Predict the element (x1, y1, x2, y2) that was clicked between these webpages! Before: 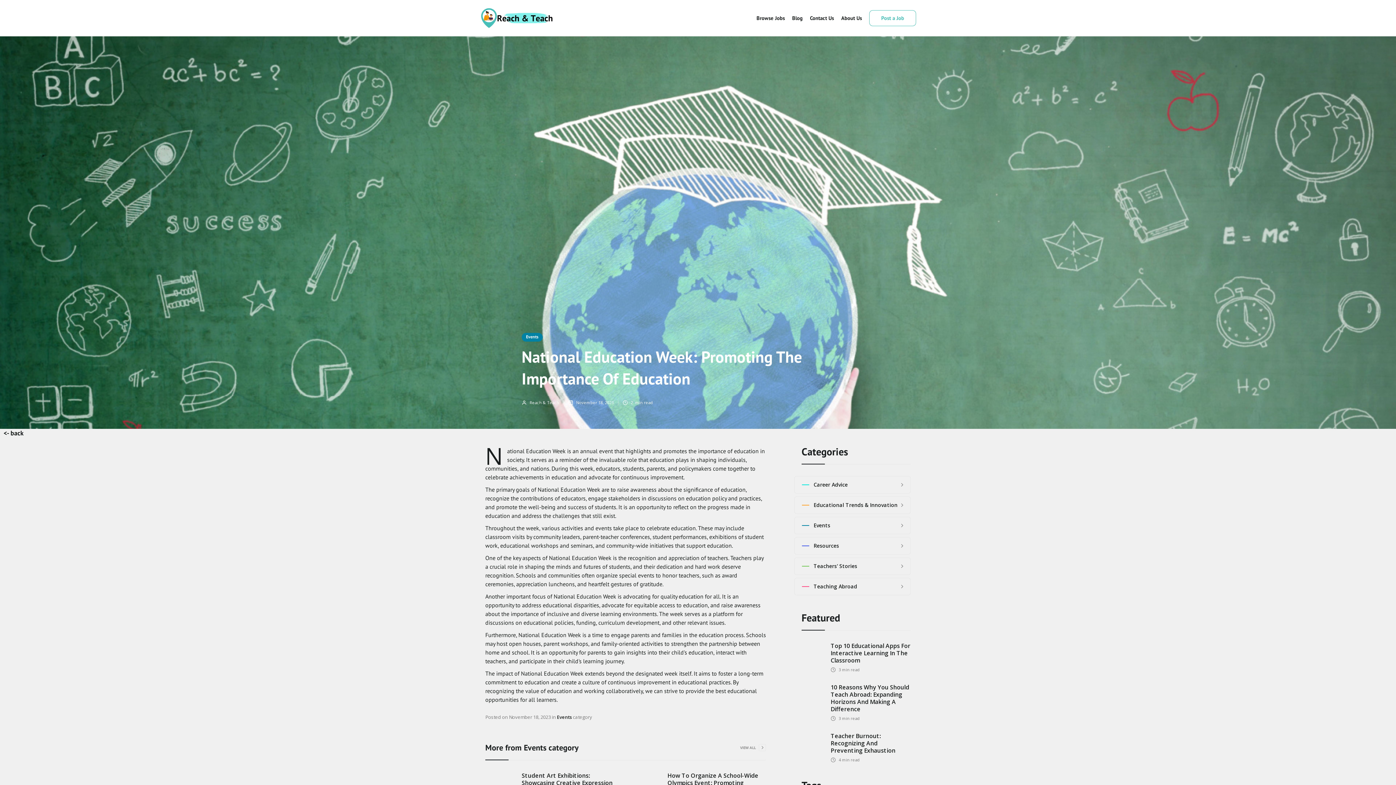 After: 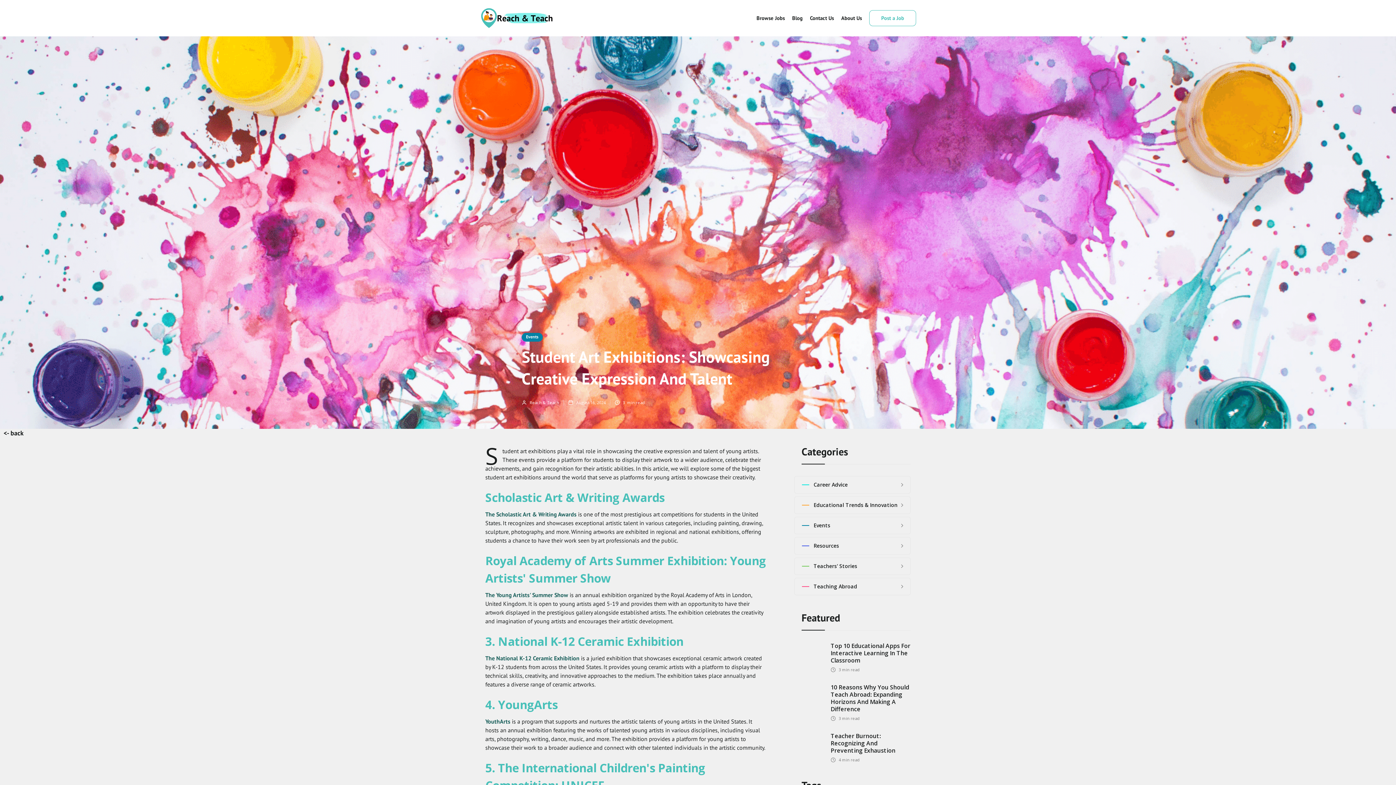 Action: bbox: (521, 772, 620, 795) label: Student Art Exhibitions: Showcasing Creative Expression And Talent